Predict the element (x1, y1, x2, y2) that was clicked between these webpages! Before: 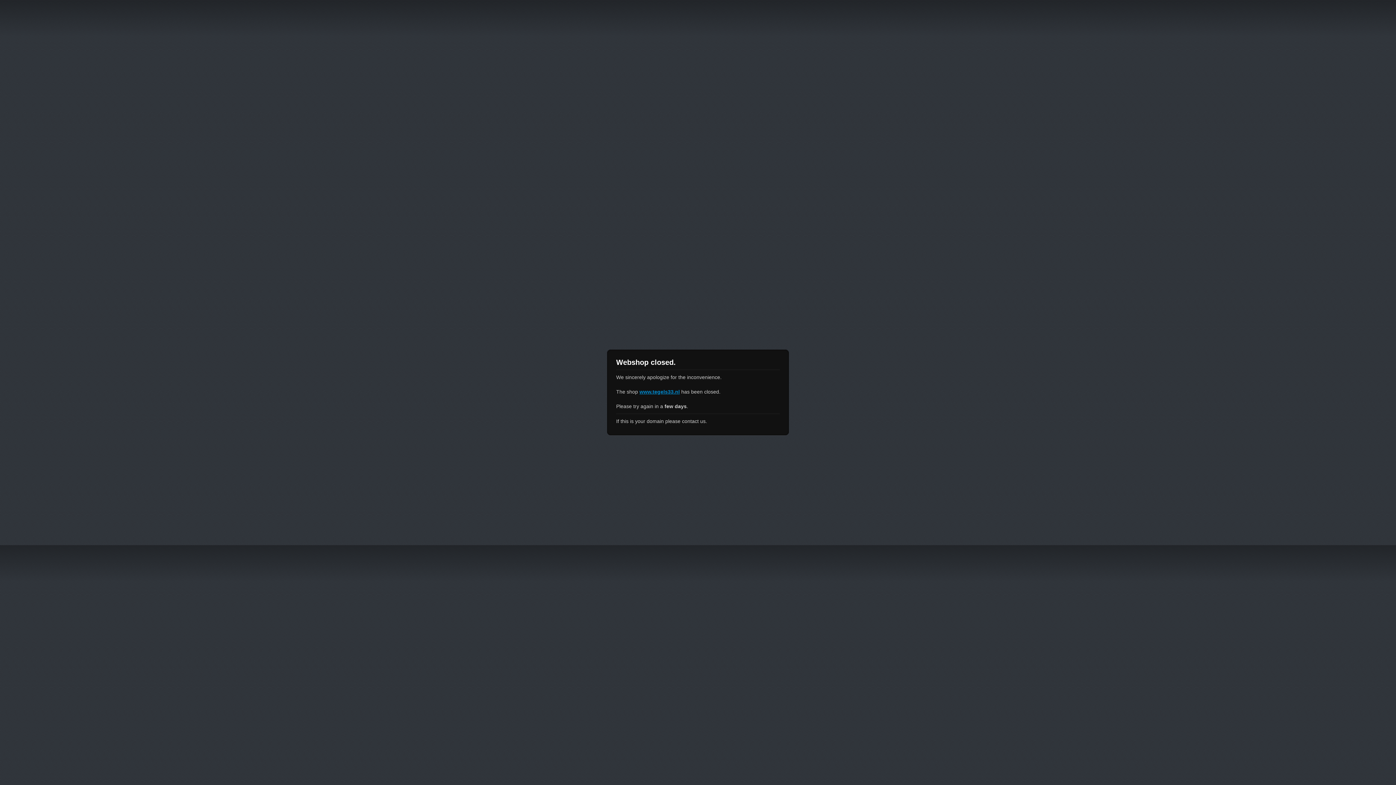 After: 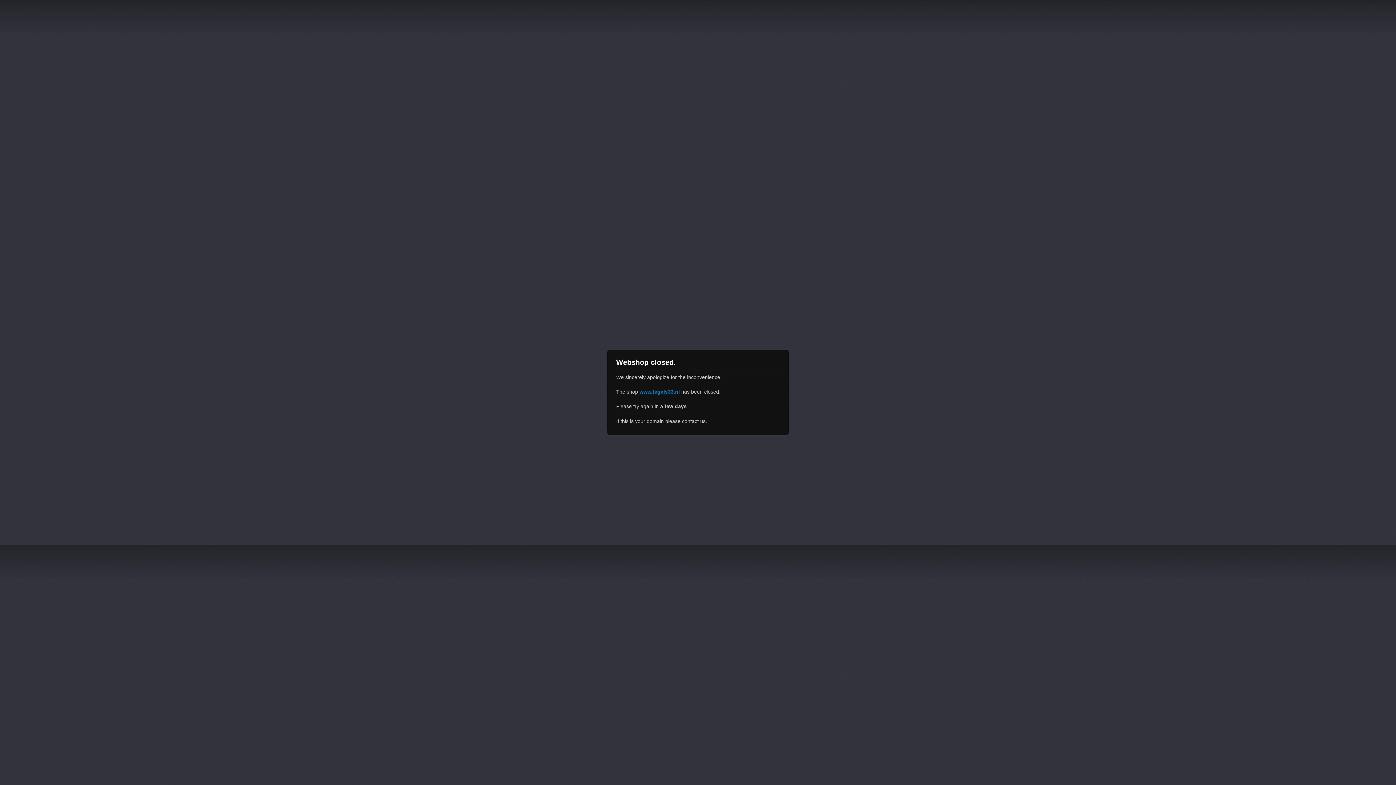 Action: bbox: (639, 389, 680, 394) label: www.tegels33.nl